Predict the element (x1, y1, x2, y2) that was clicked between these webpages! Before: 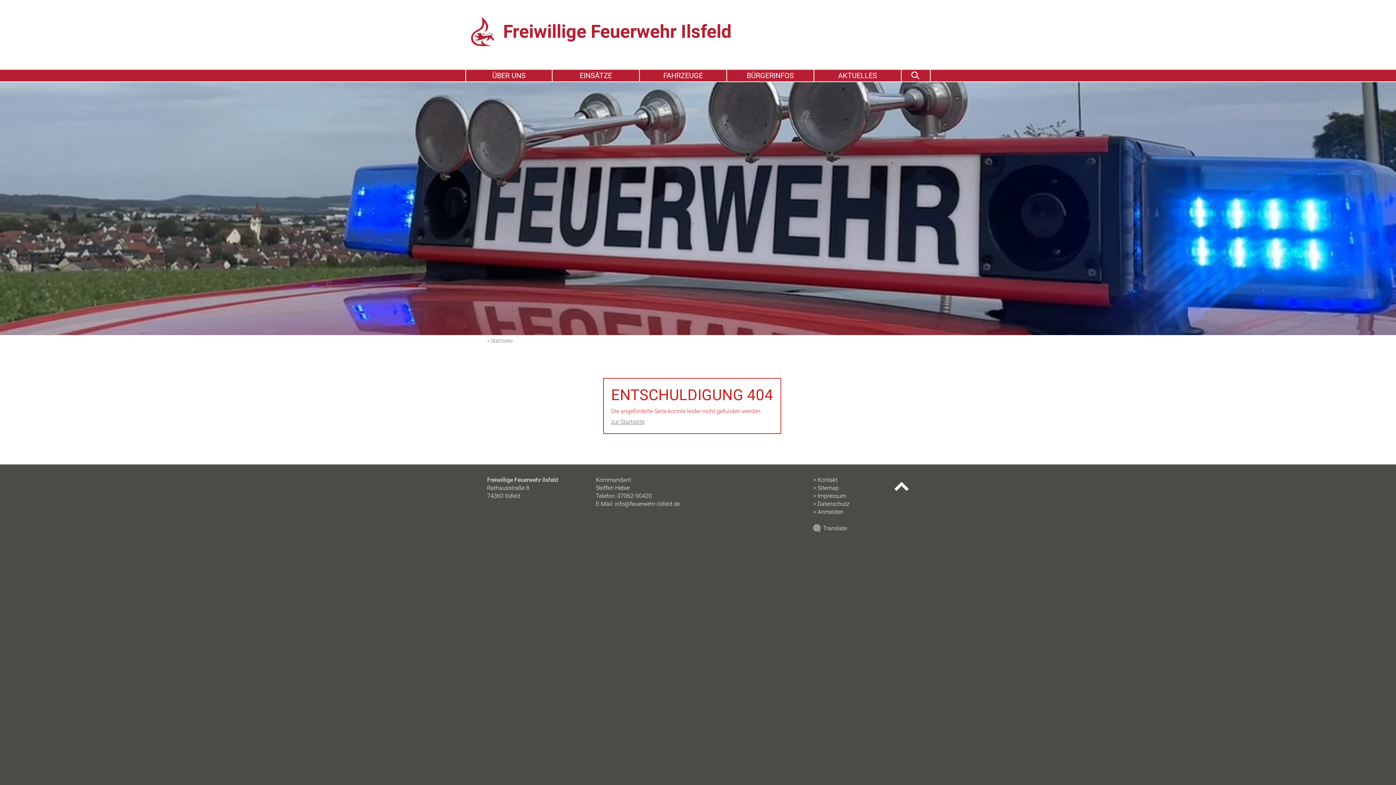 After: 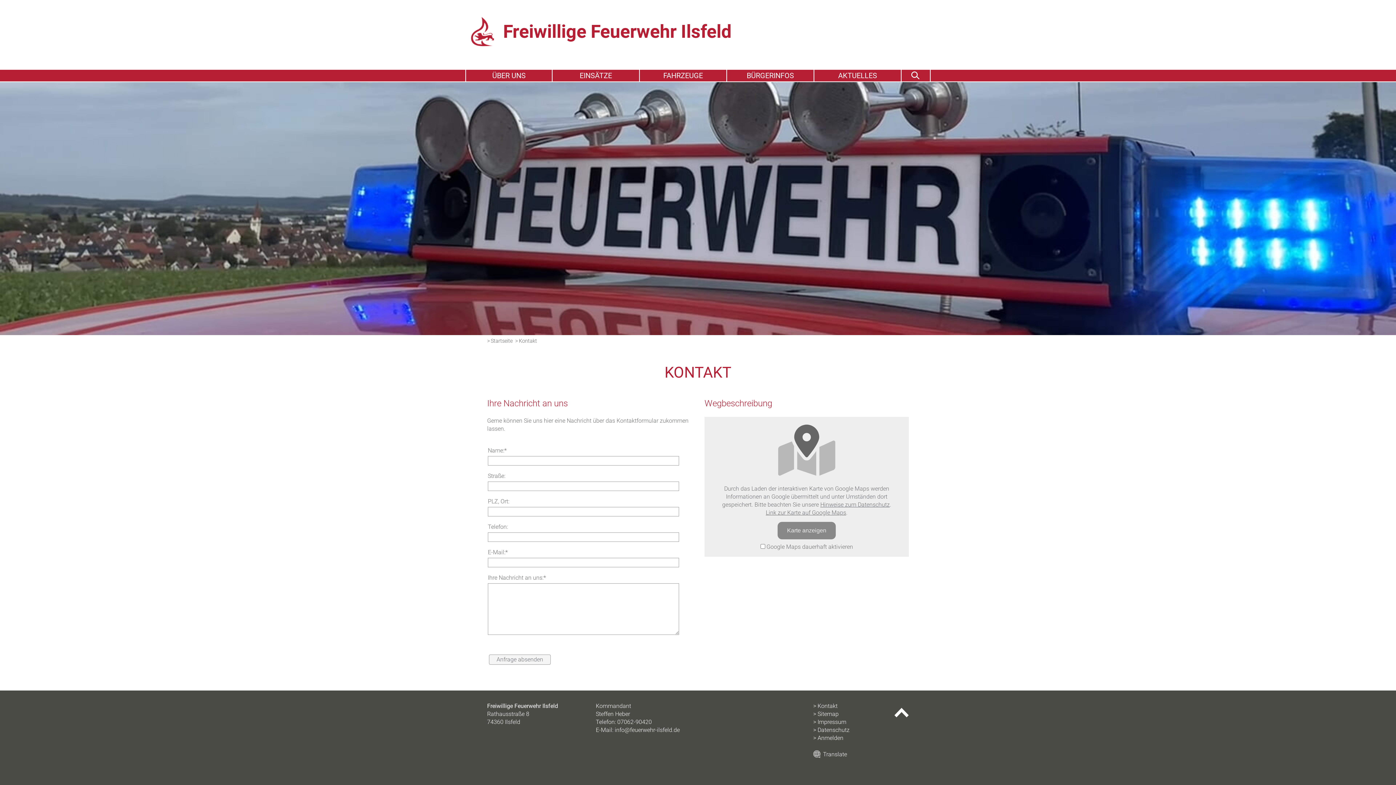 Action: bbox: (813, 476, 837, 483) label: Kontakt